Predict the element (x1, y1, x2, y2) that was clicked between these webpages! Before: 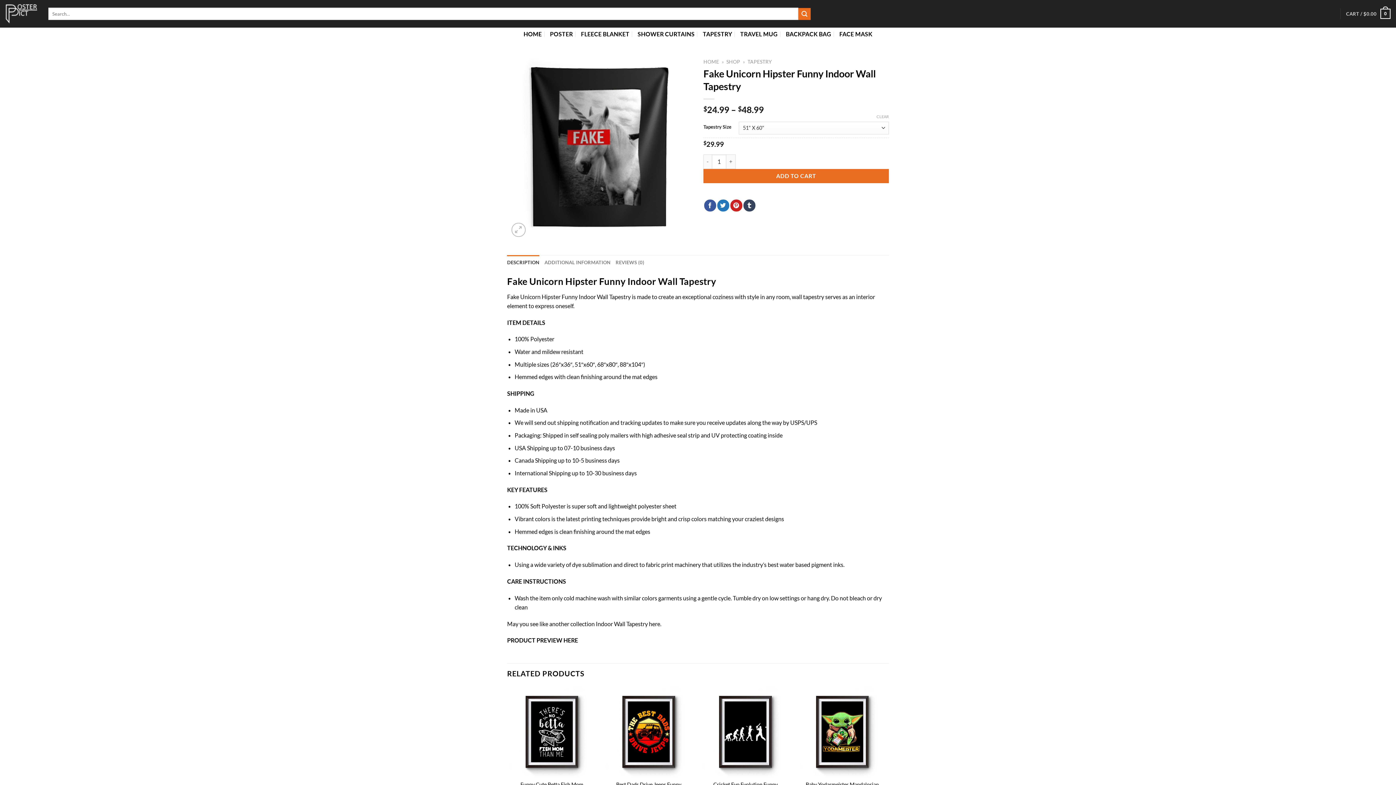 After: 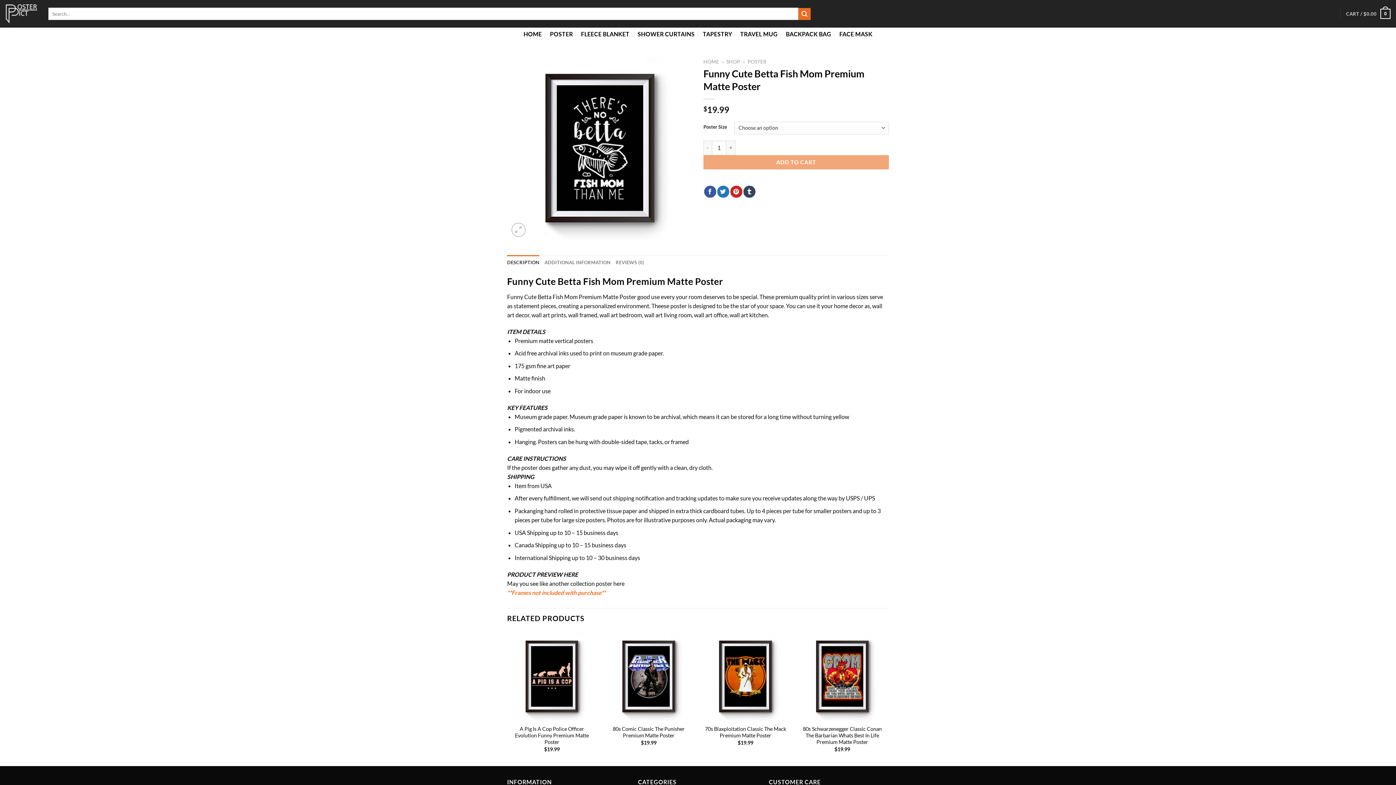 Action: bbox: (507, 687, 596, 777) label: Funny Cute Betta Fish Mom Premium Matte Poster